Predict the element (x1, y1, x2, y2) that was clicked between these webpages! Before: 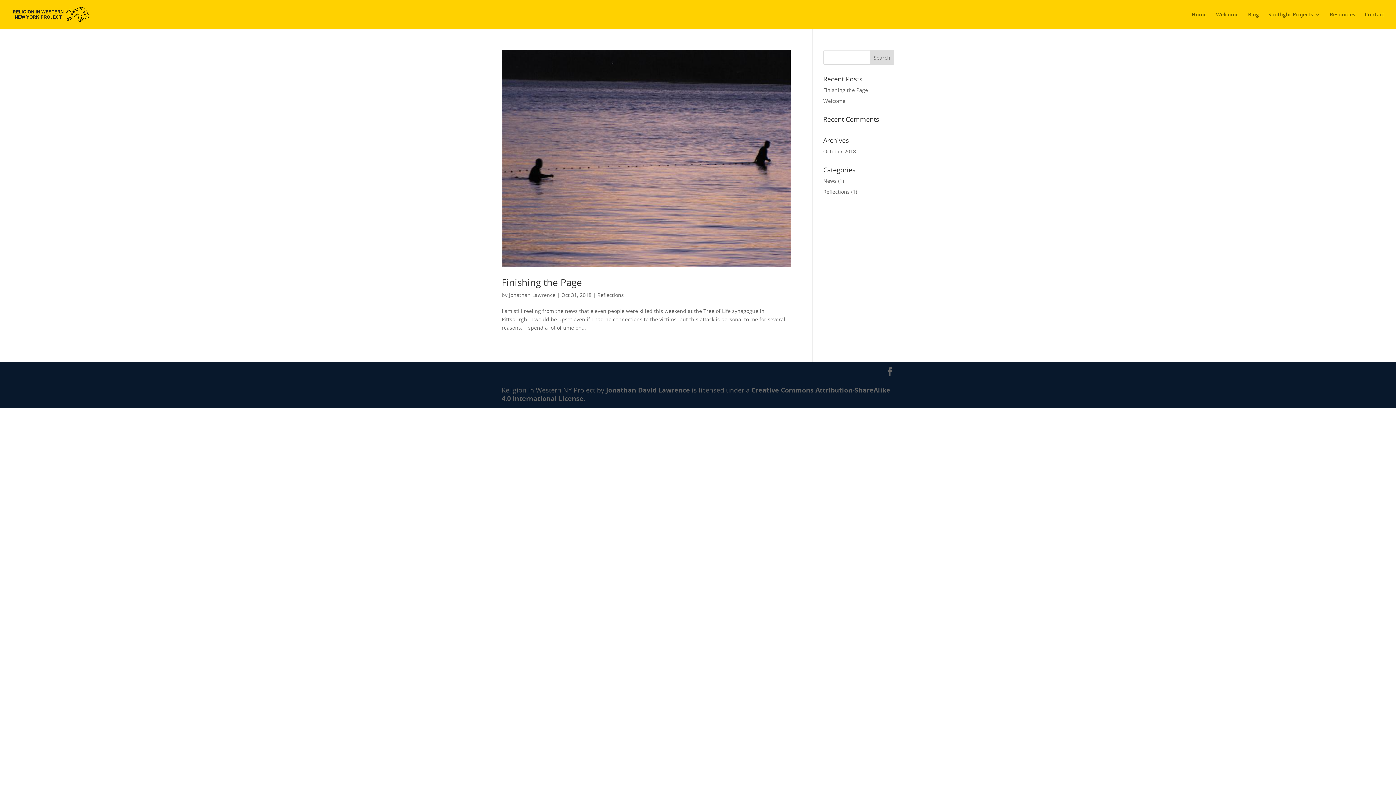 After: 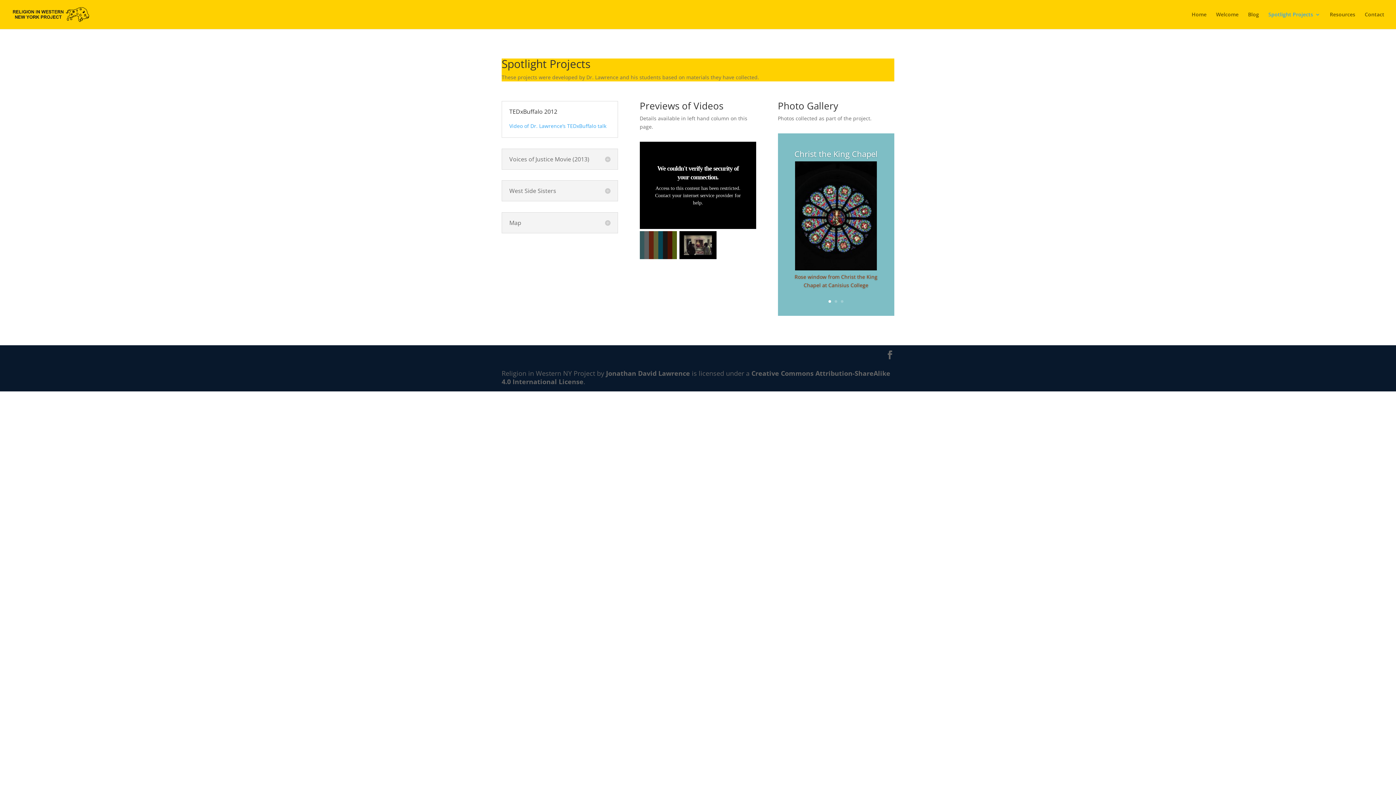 Action: label: Spotlight Projects bbox: (1268, 12, 1320, 29)